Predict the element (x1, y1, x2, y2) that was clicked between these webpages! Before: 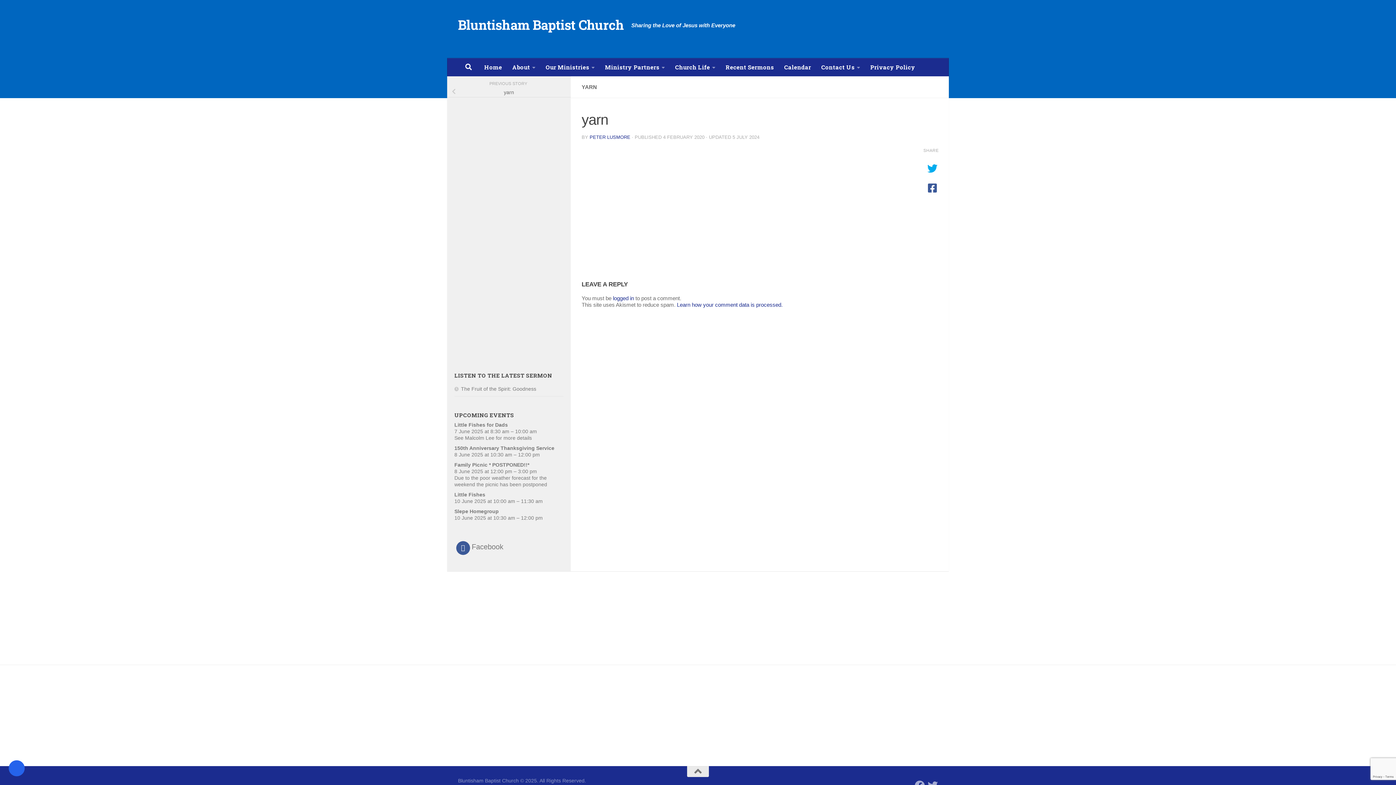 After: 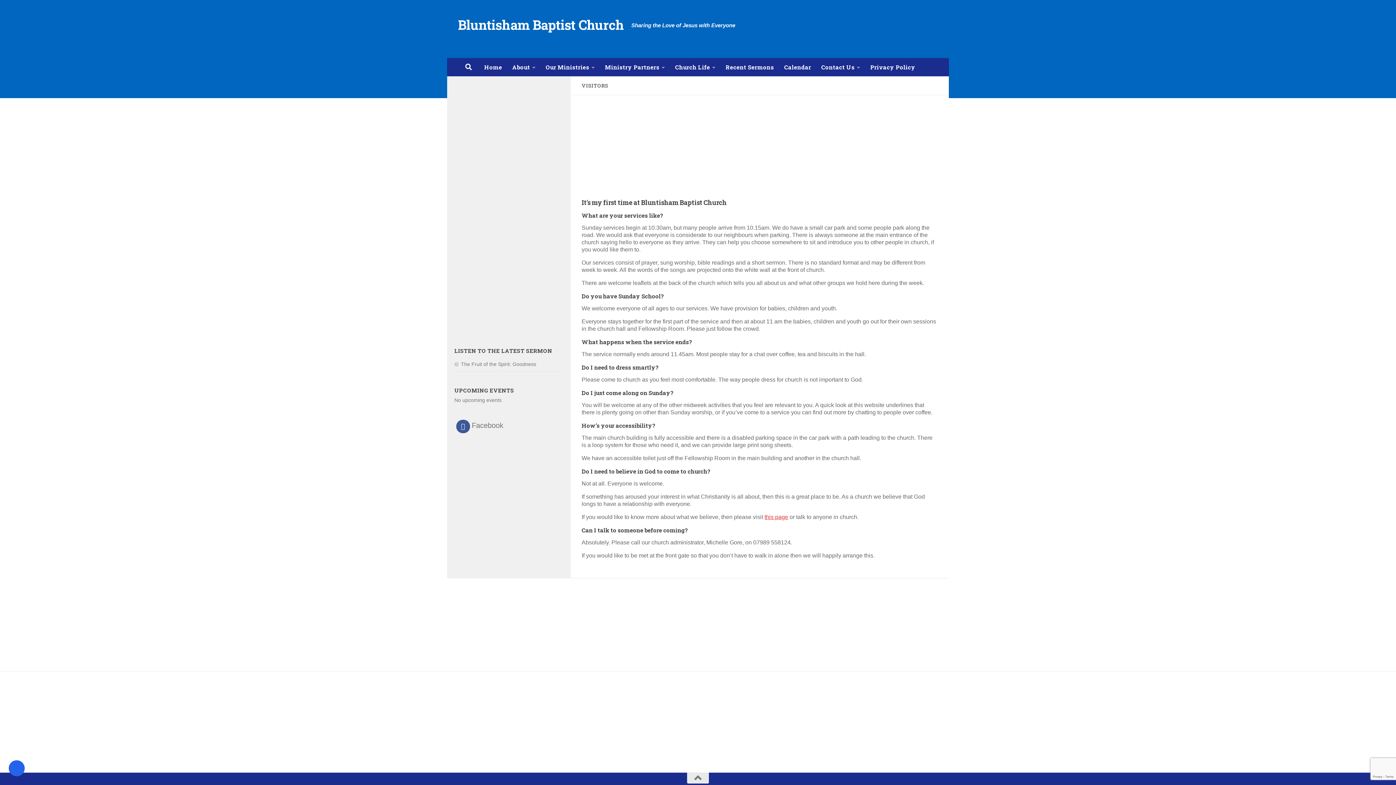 Action: bbox: (454, 108, 556, 163)